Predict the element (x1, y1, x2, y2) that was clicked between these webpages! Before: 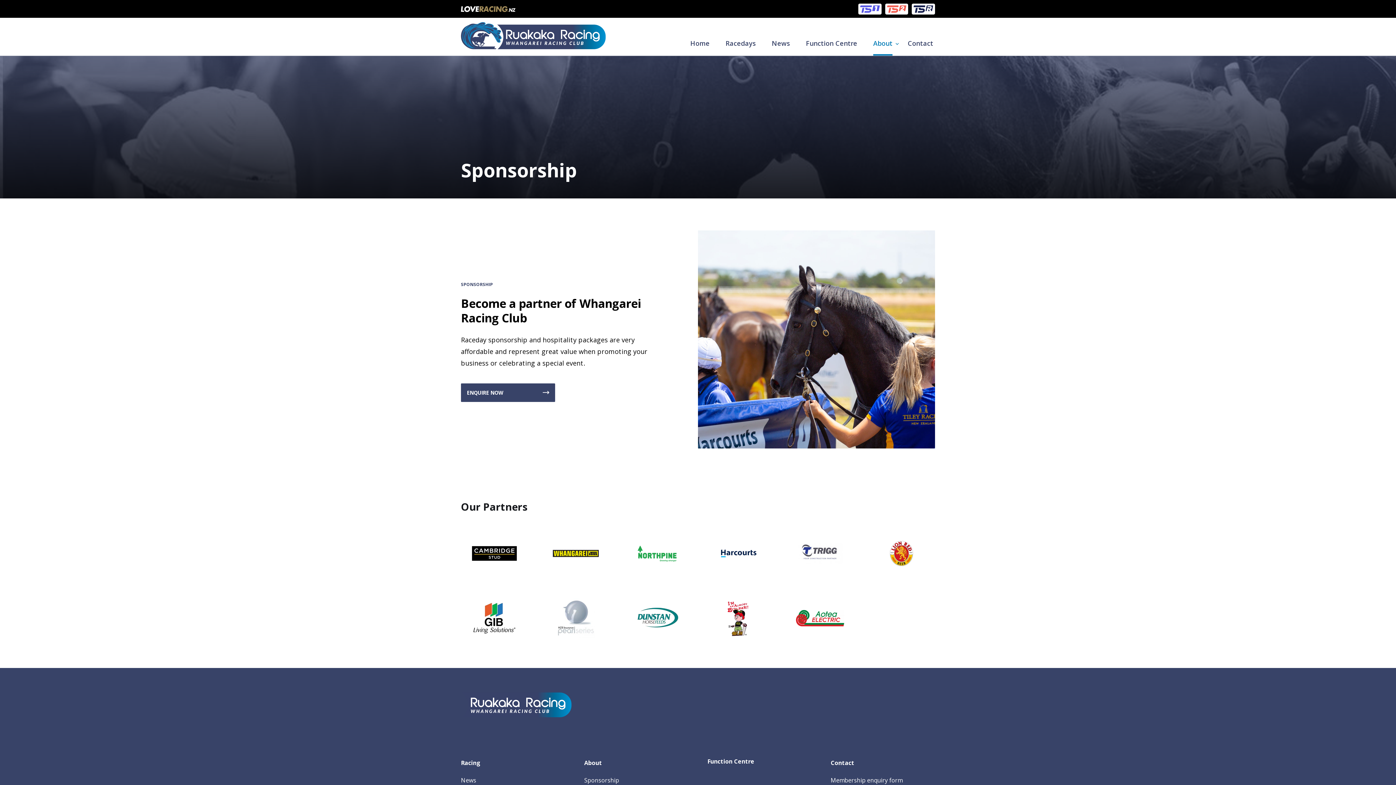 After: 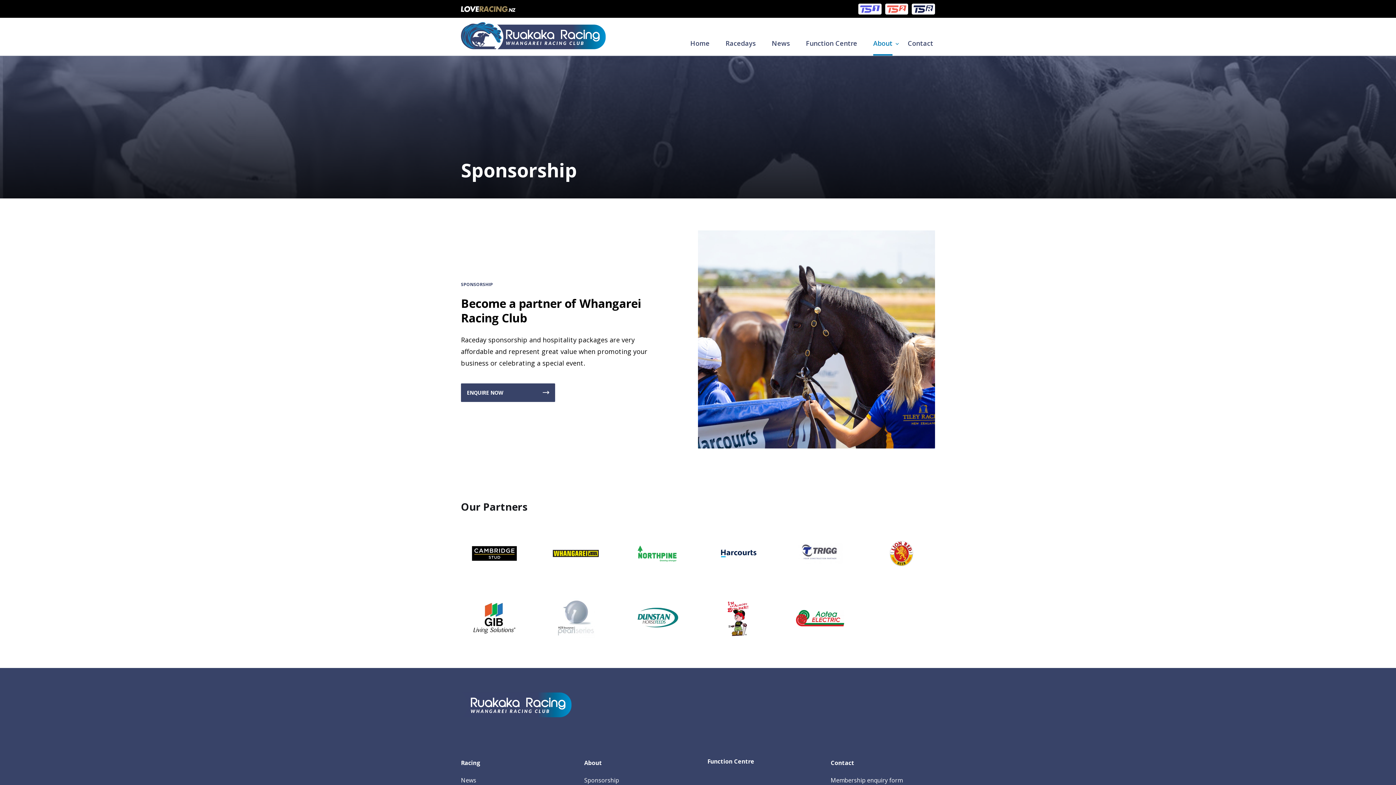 Action: bbox: (911, 3, 935, 14)